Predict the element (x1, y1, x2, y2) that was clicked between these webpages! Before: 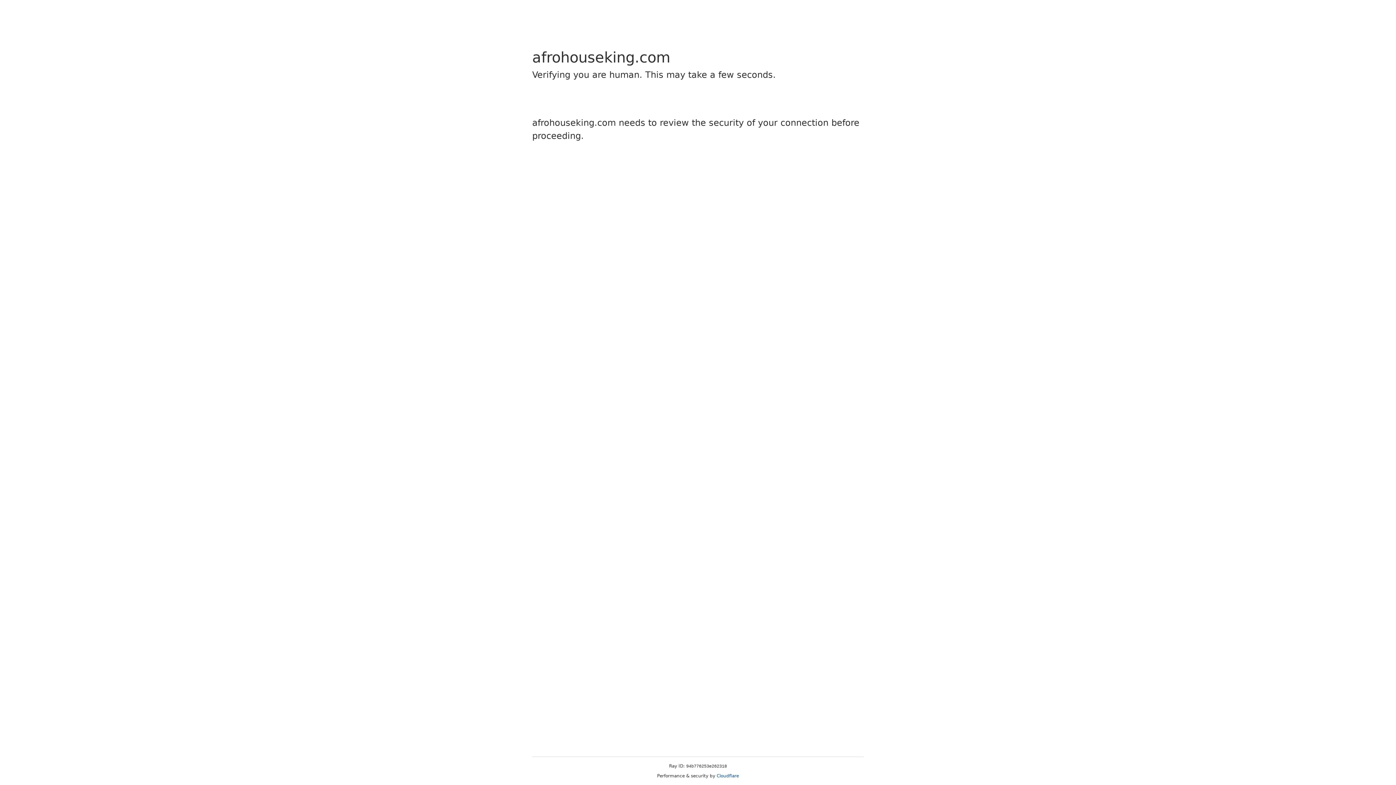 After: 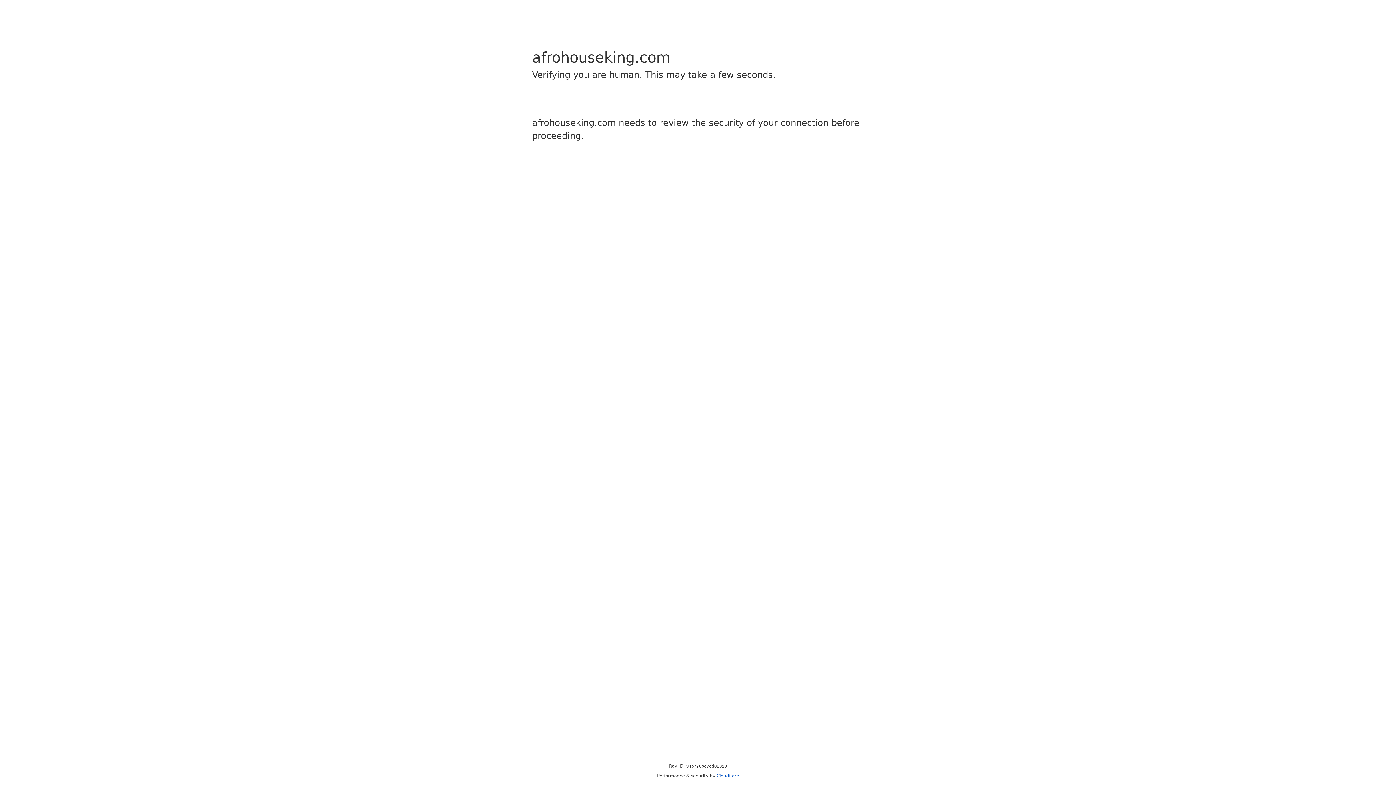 Action: label: Cloudflare bbox: (716, 773, 739, 778)